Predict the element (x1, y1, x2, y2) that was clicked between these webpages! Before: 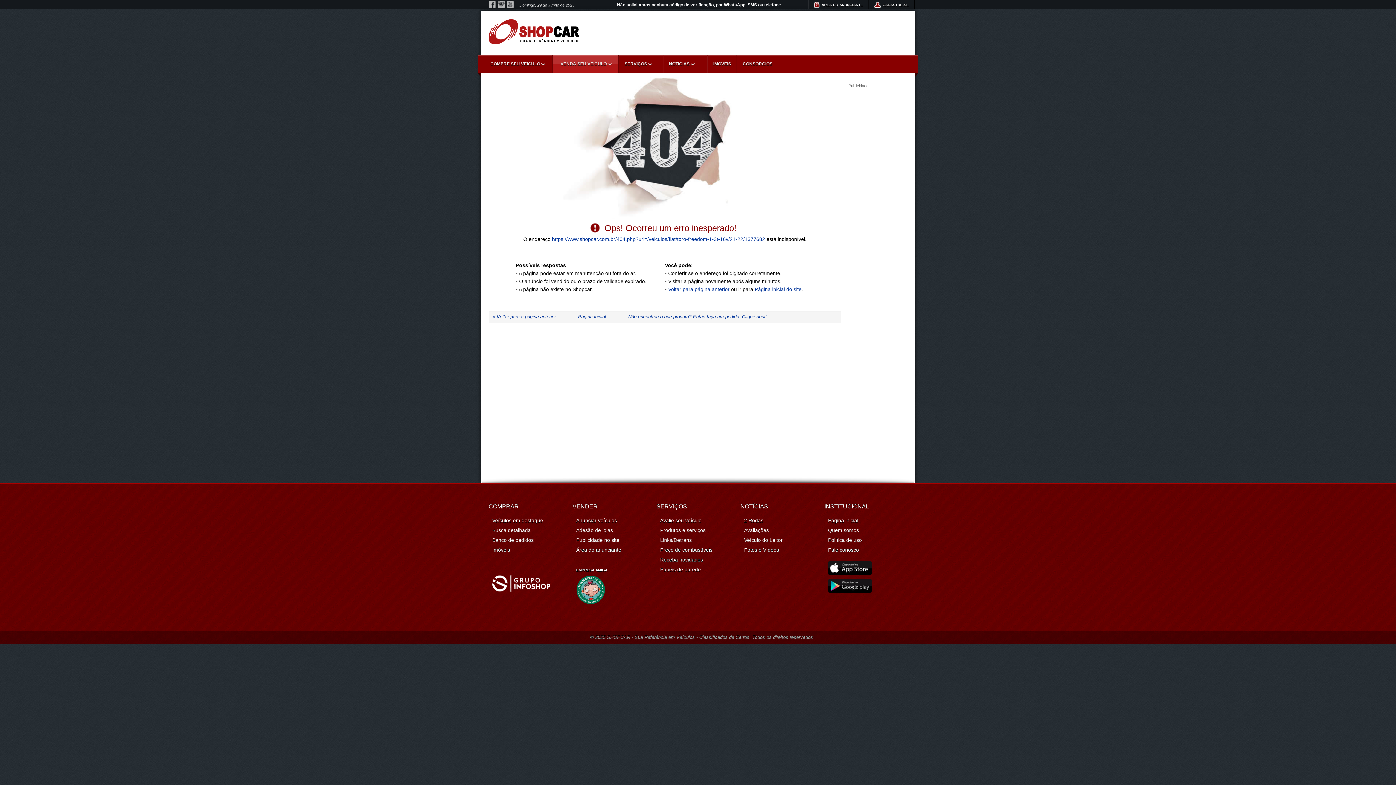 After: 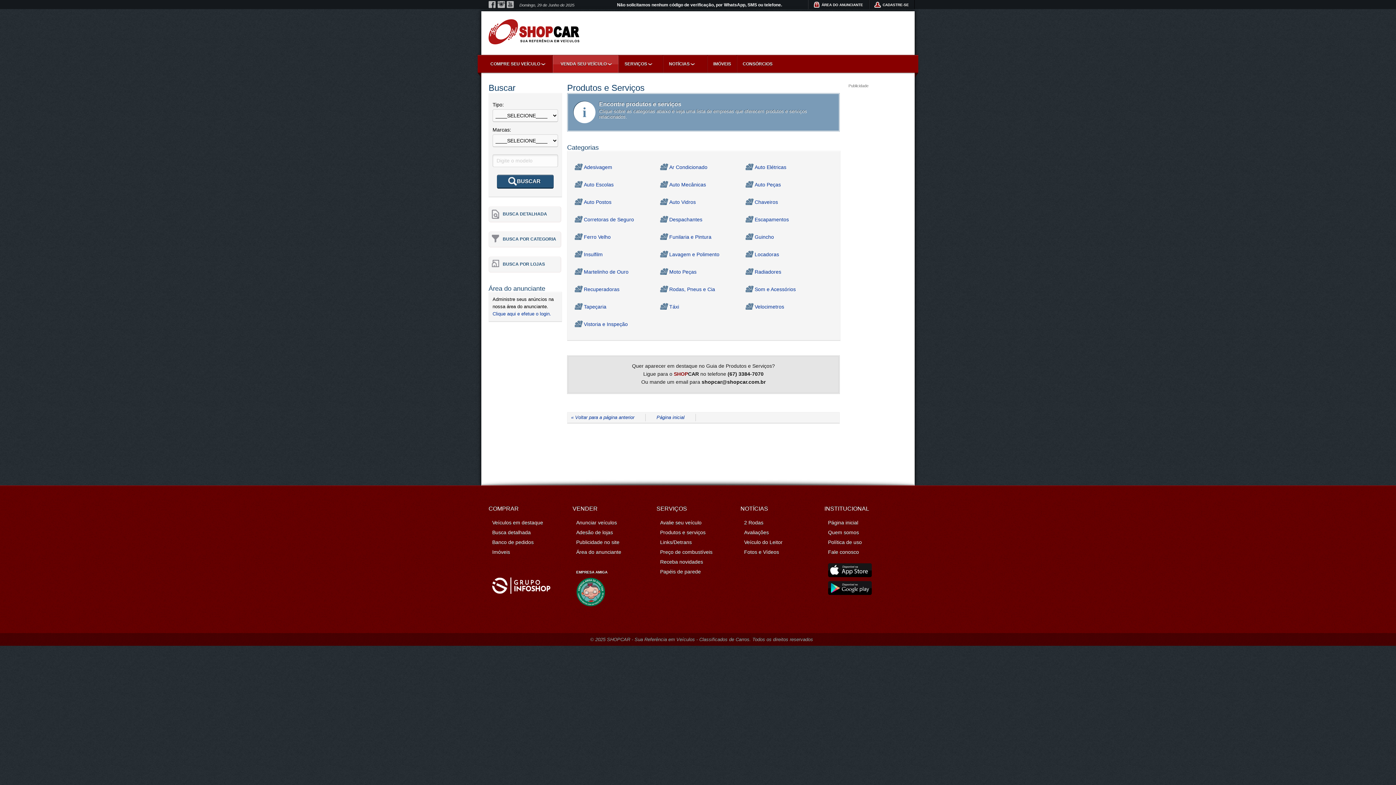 Action: label: Produtos e serviços bbox: (660, 527, 705, 533)